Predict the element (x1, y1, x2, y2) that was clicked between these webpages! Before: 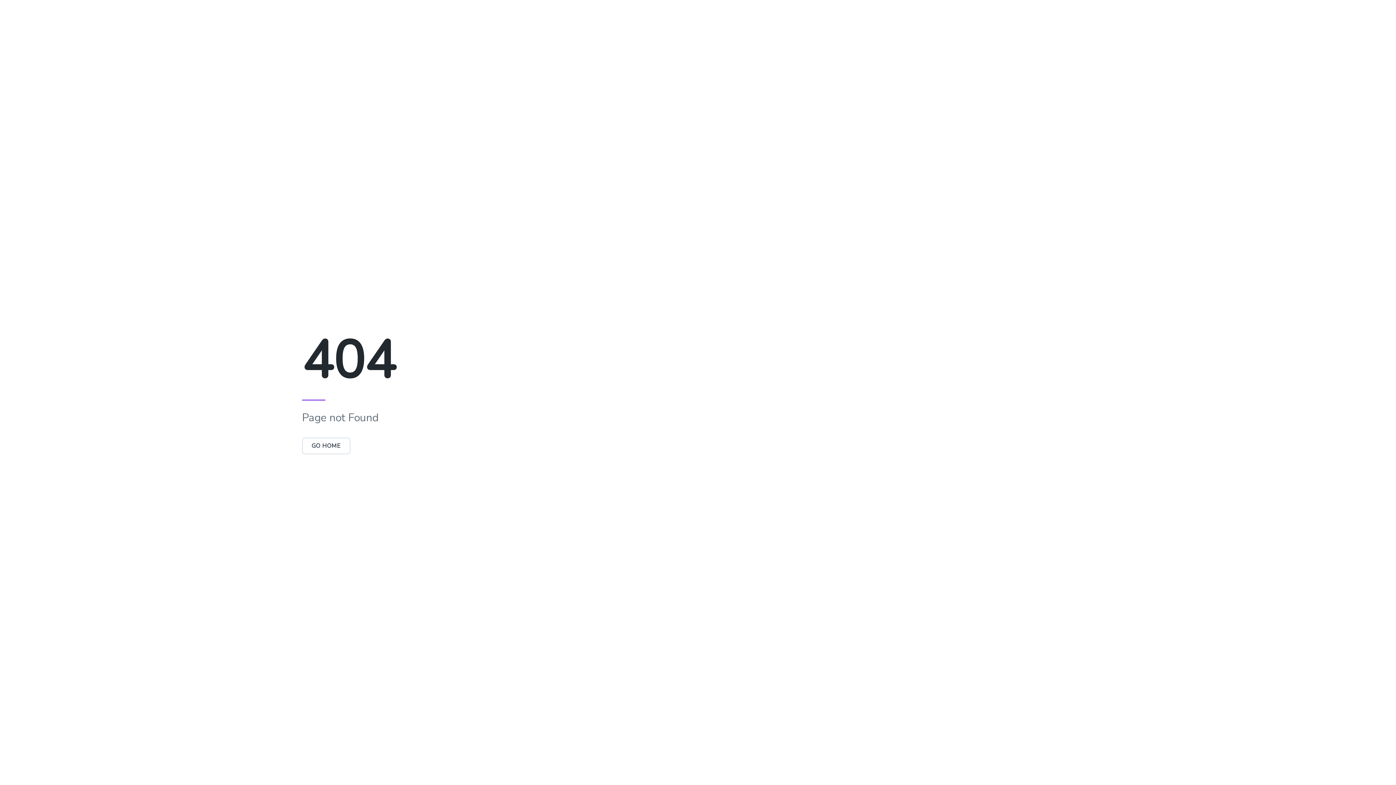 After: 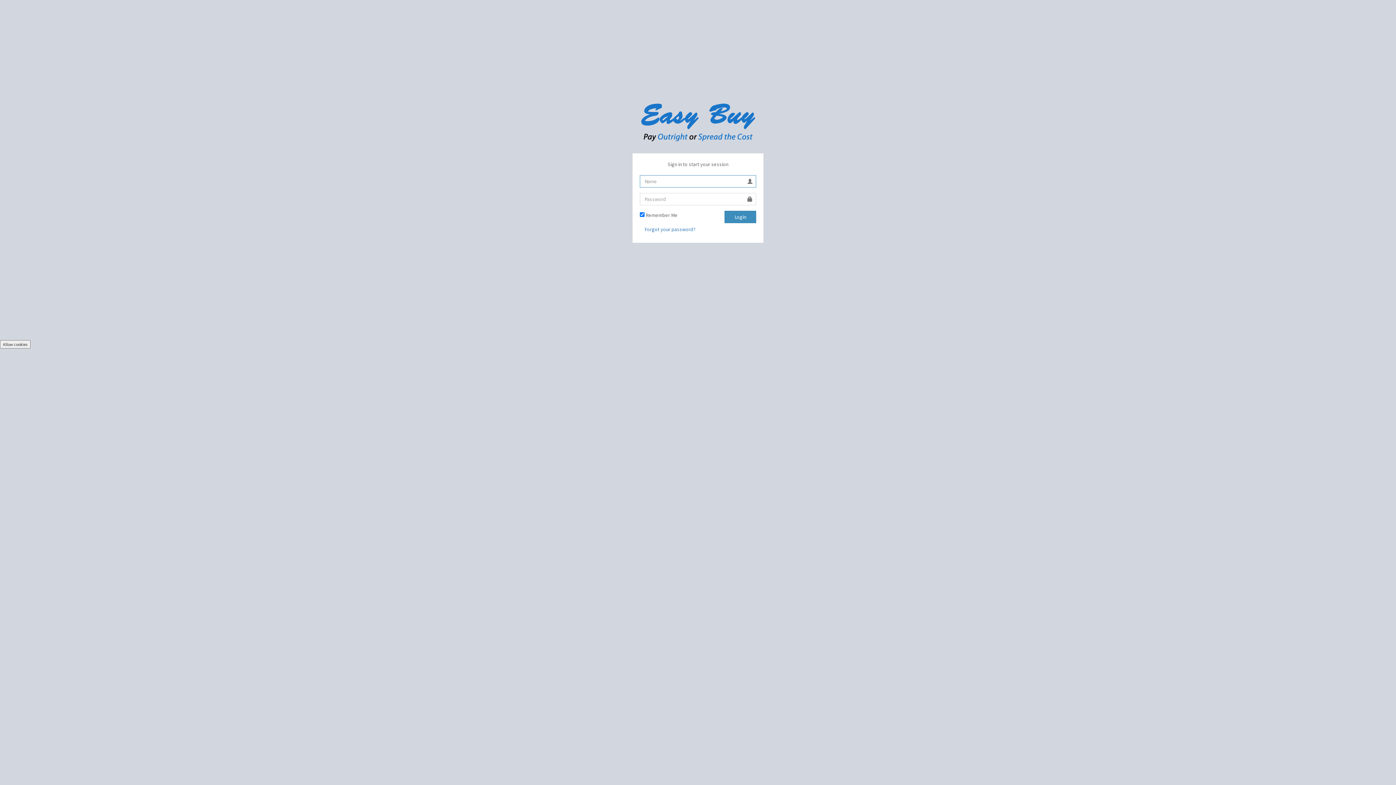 Action: label: GO HOME bbox: (302, 437, 350, 454)